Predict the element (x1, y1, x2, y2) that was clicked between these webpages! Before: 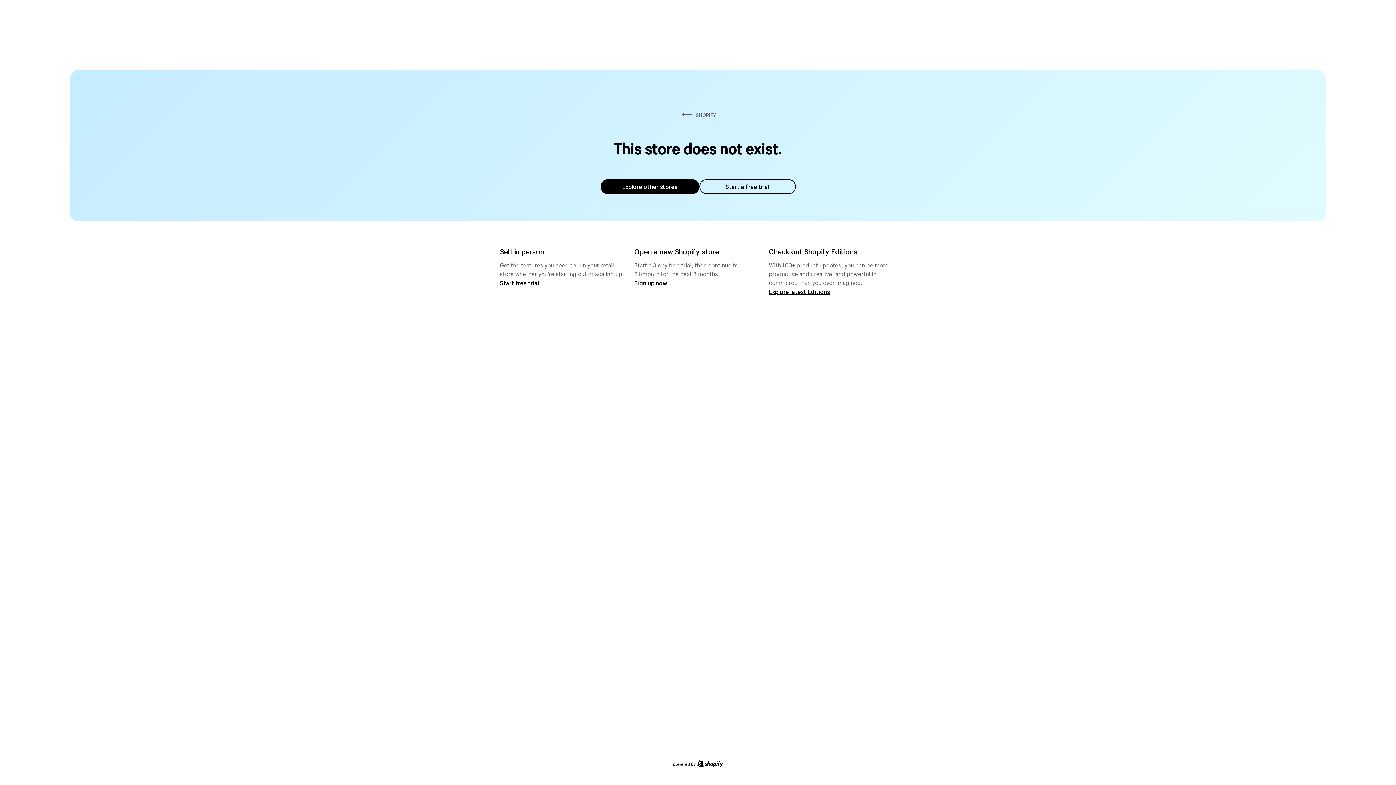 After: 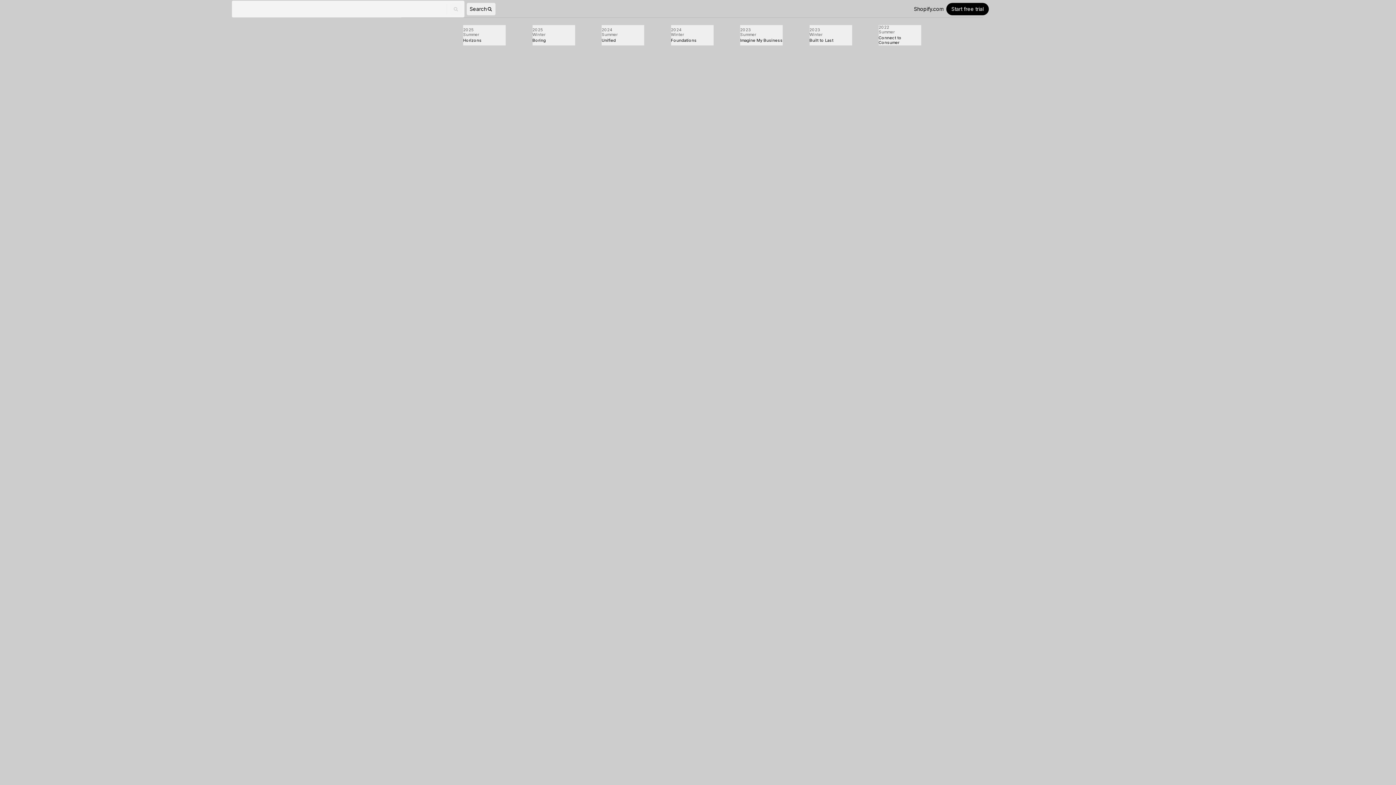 Action: bbox: (769, 287, 830, 295) label: Explore latest Editions